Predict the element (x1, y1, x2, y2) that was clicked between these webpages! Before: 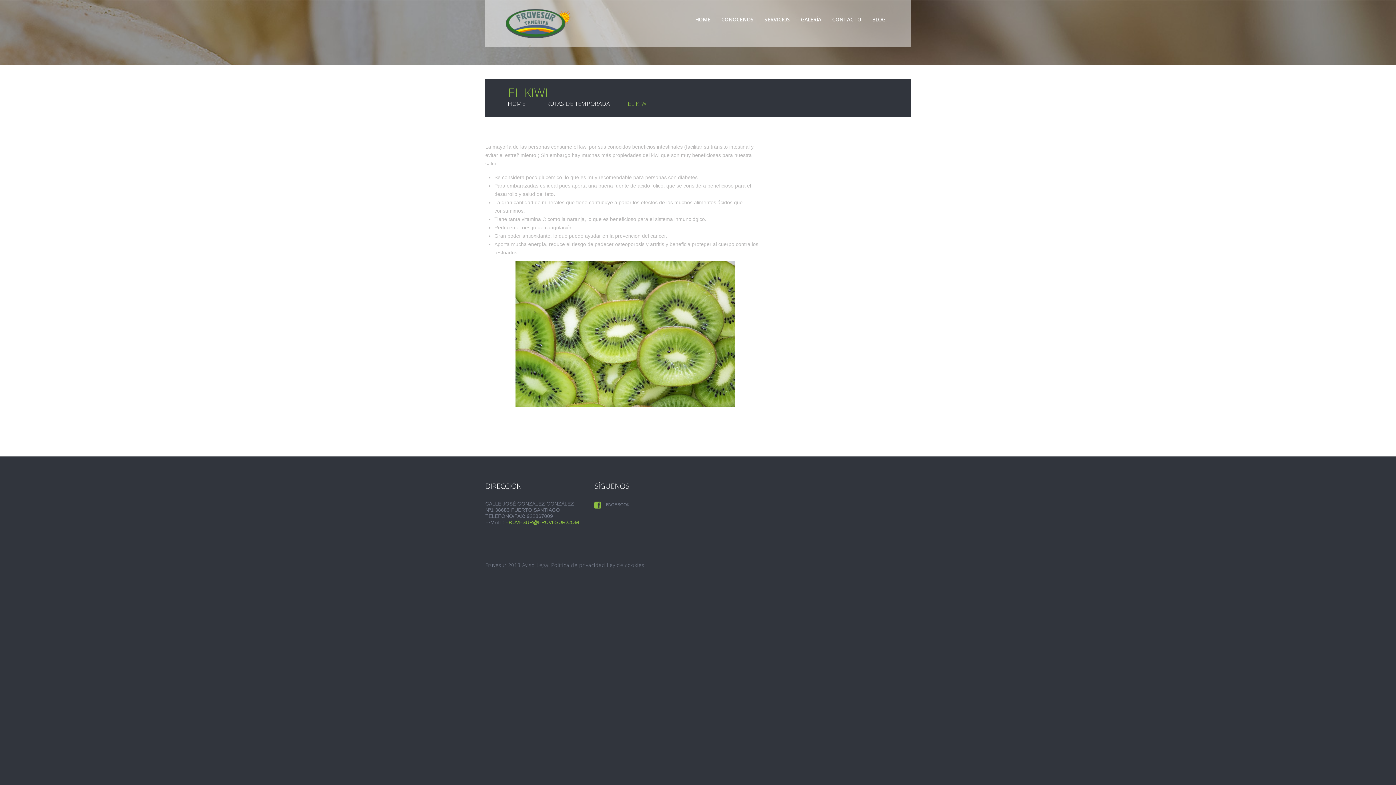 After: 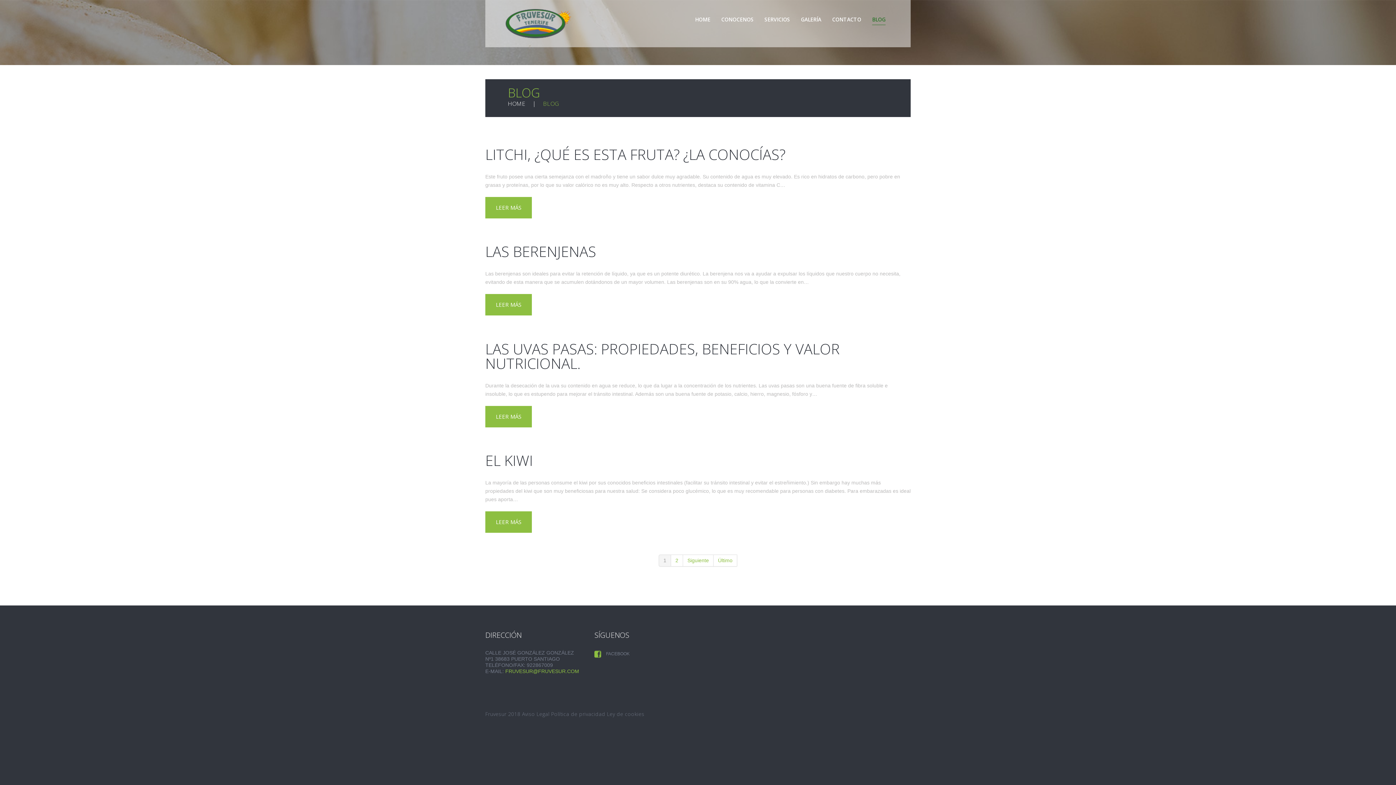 Action: label: BLOG bbox: (872, 16, 885, 23)